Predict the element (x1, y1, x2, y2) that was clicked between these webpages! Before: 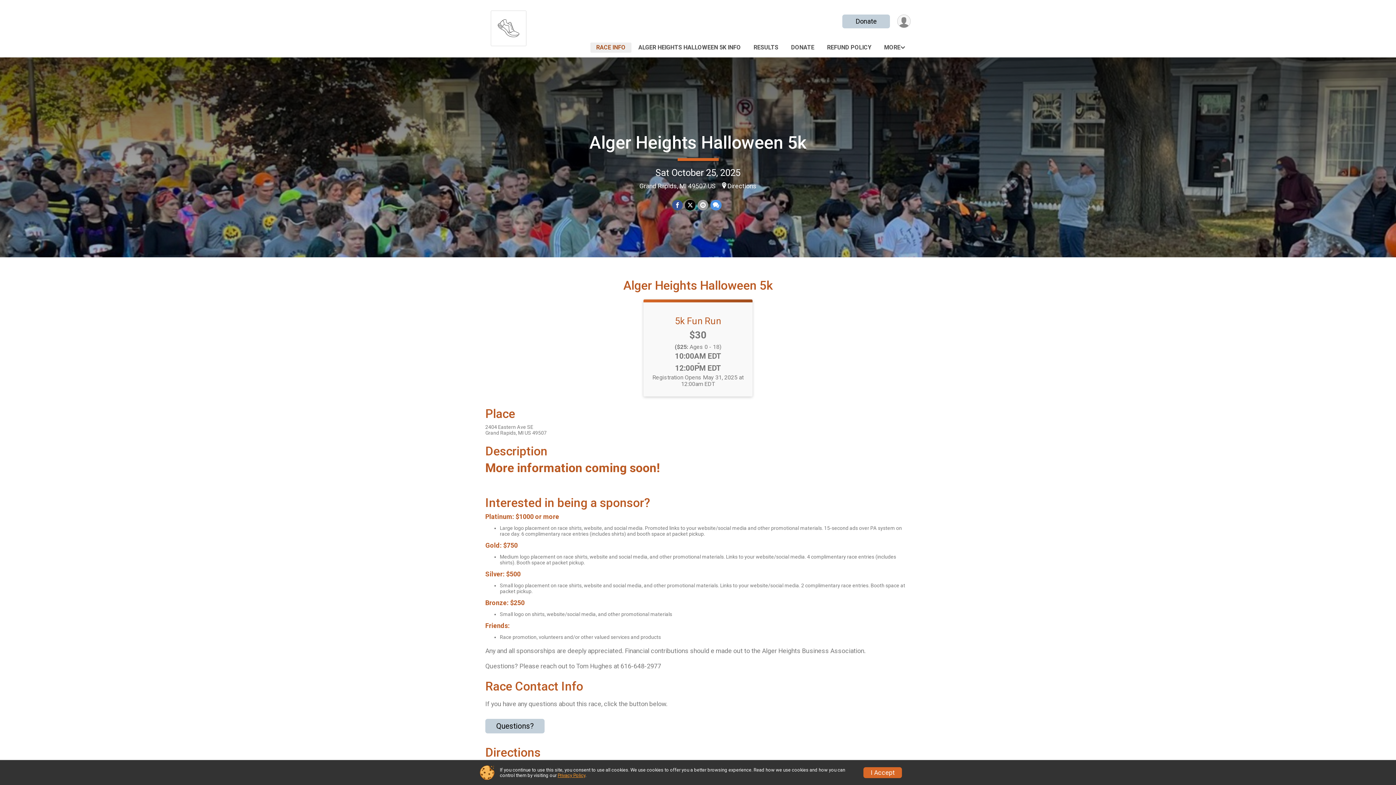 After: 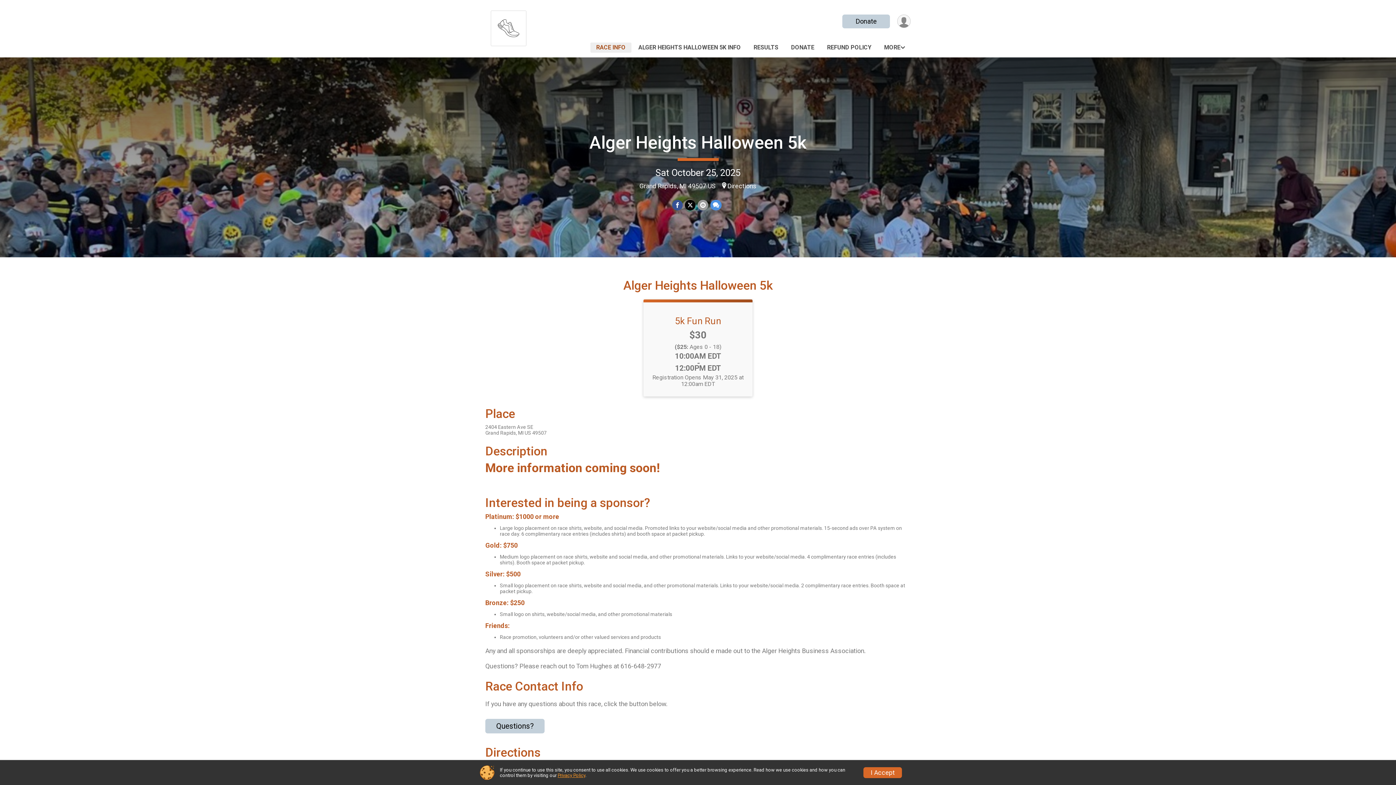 Action: label: RACE INFO bbox: (592, 42, 629, 52)